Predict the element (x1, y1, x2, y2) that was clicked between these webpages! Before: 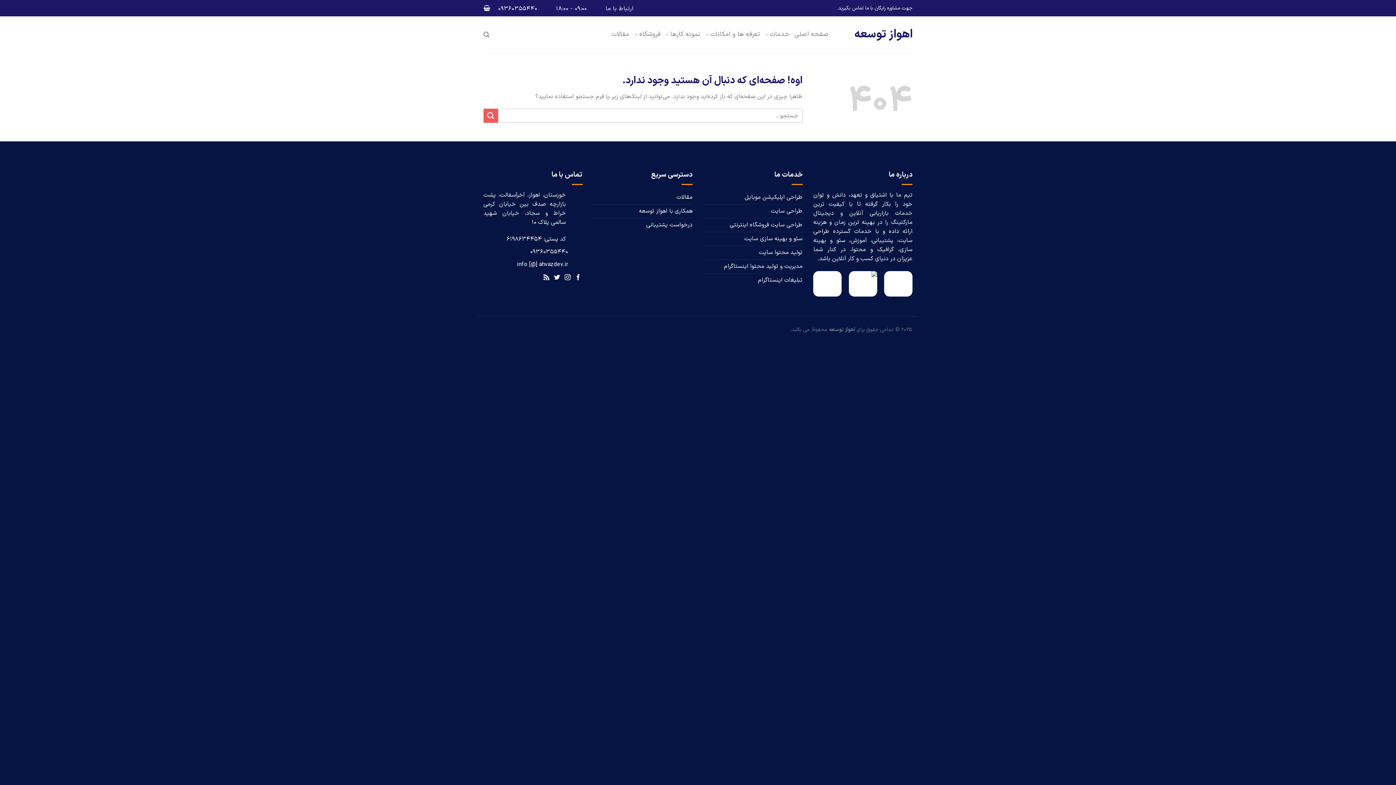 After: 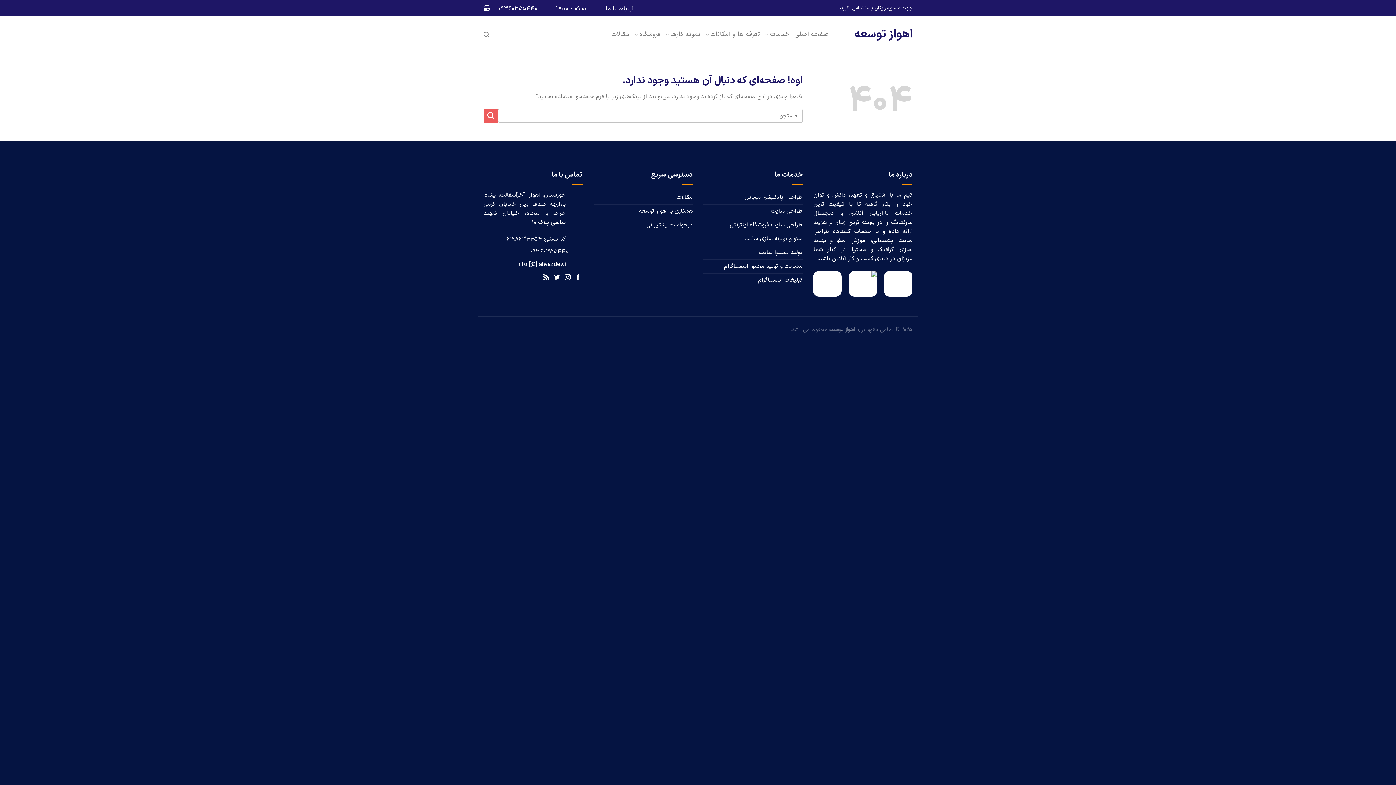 Action: label: 09360355440 bbox: (530, 247, 568, 256)